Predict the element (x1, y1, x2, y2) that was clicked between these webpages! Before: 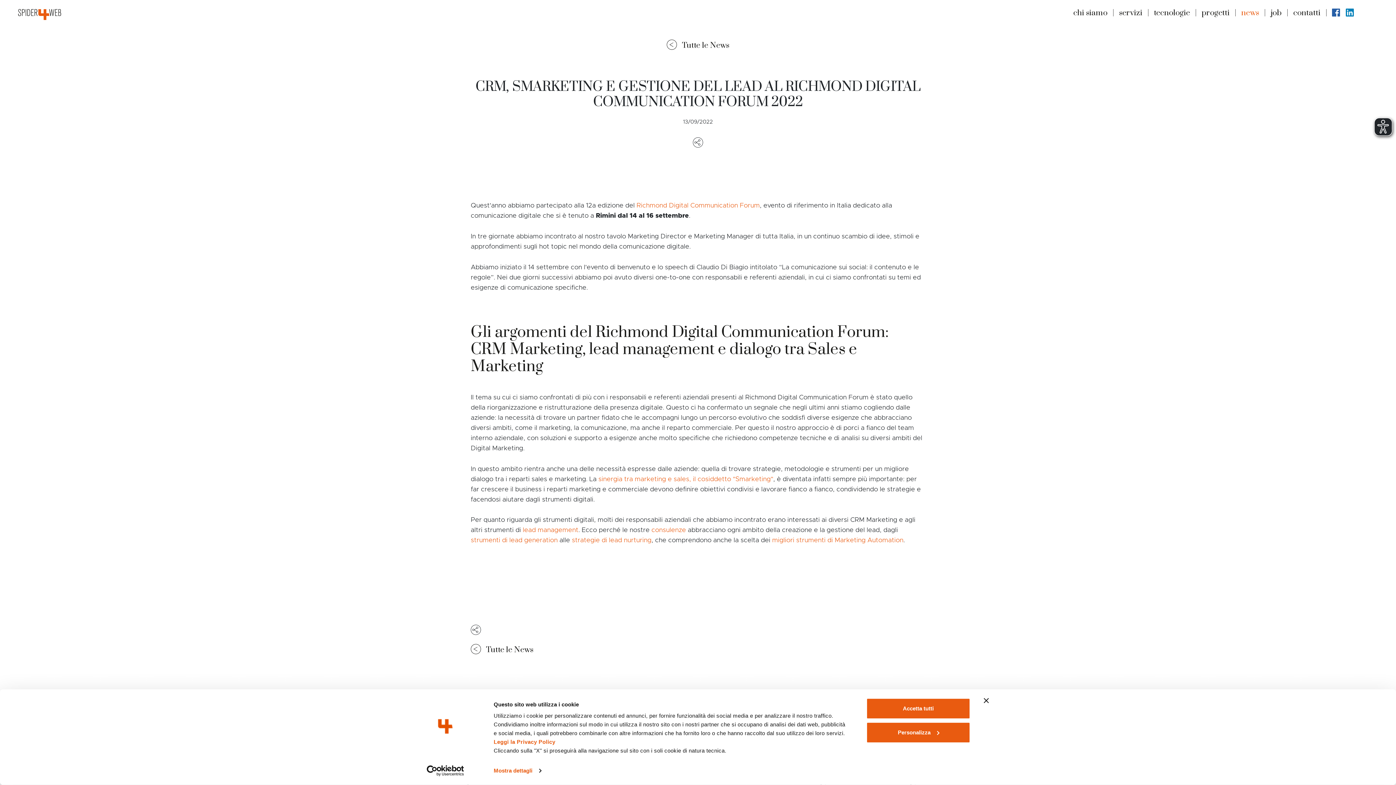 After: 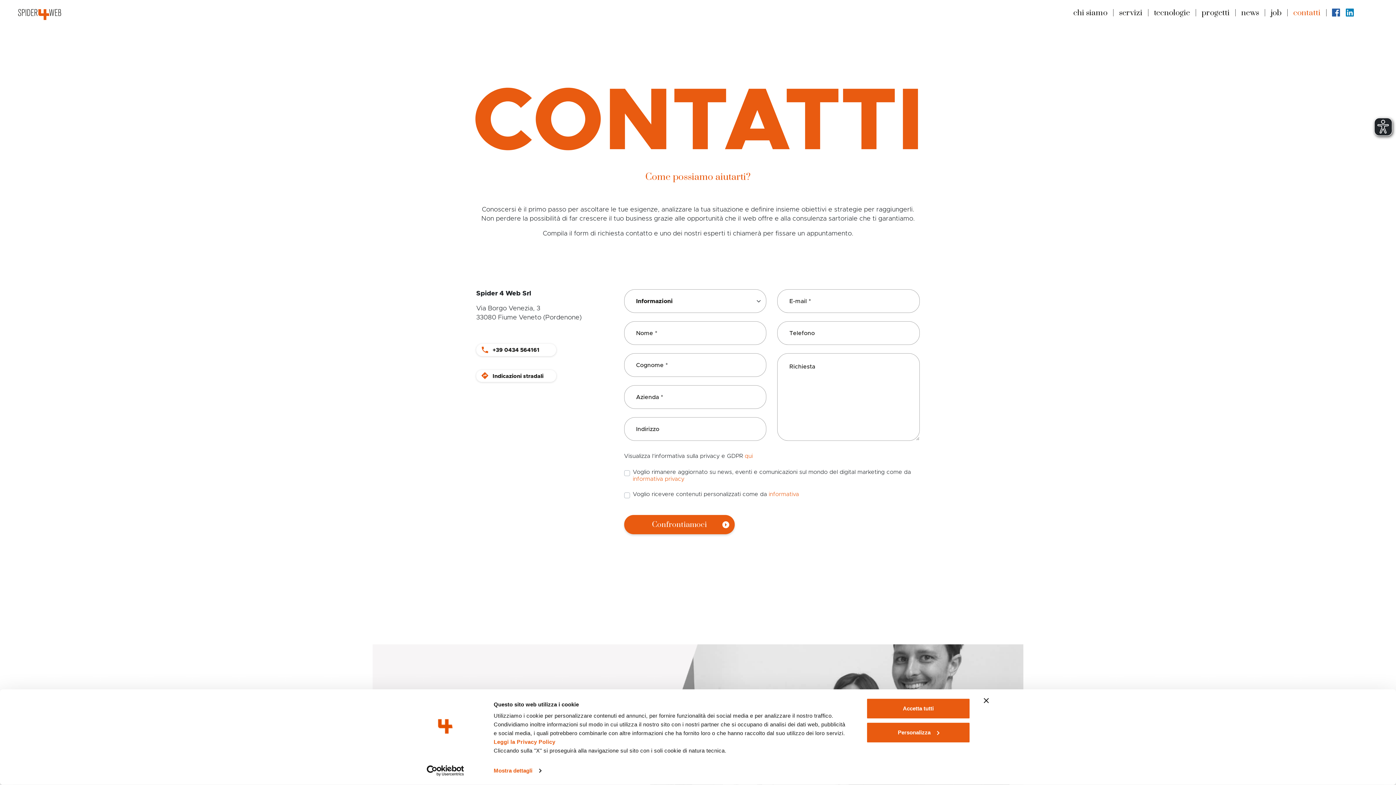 Action: label: contatti bbox: (1287, 0, 1326, 25)